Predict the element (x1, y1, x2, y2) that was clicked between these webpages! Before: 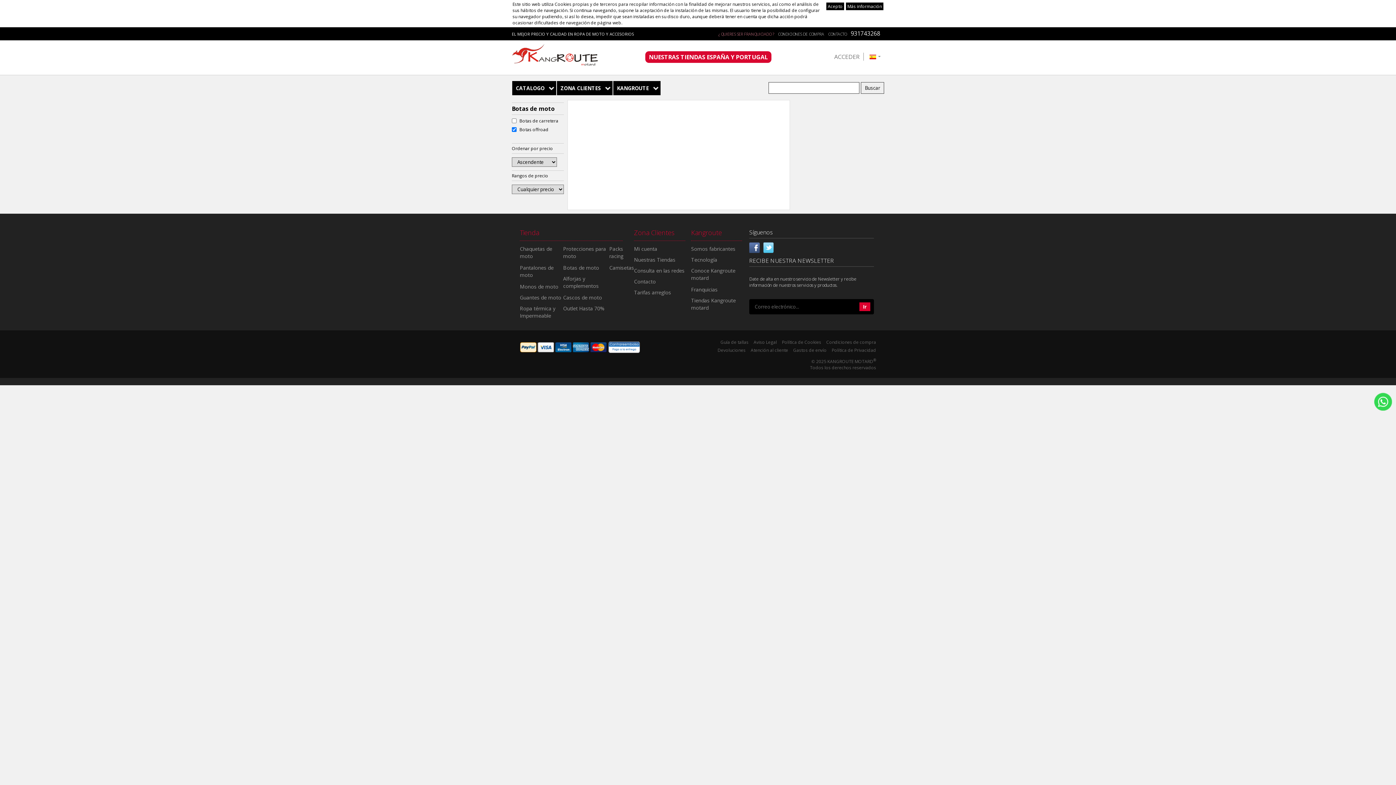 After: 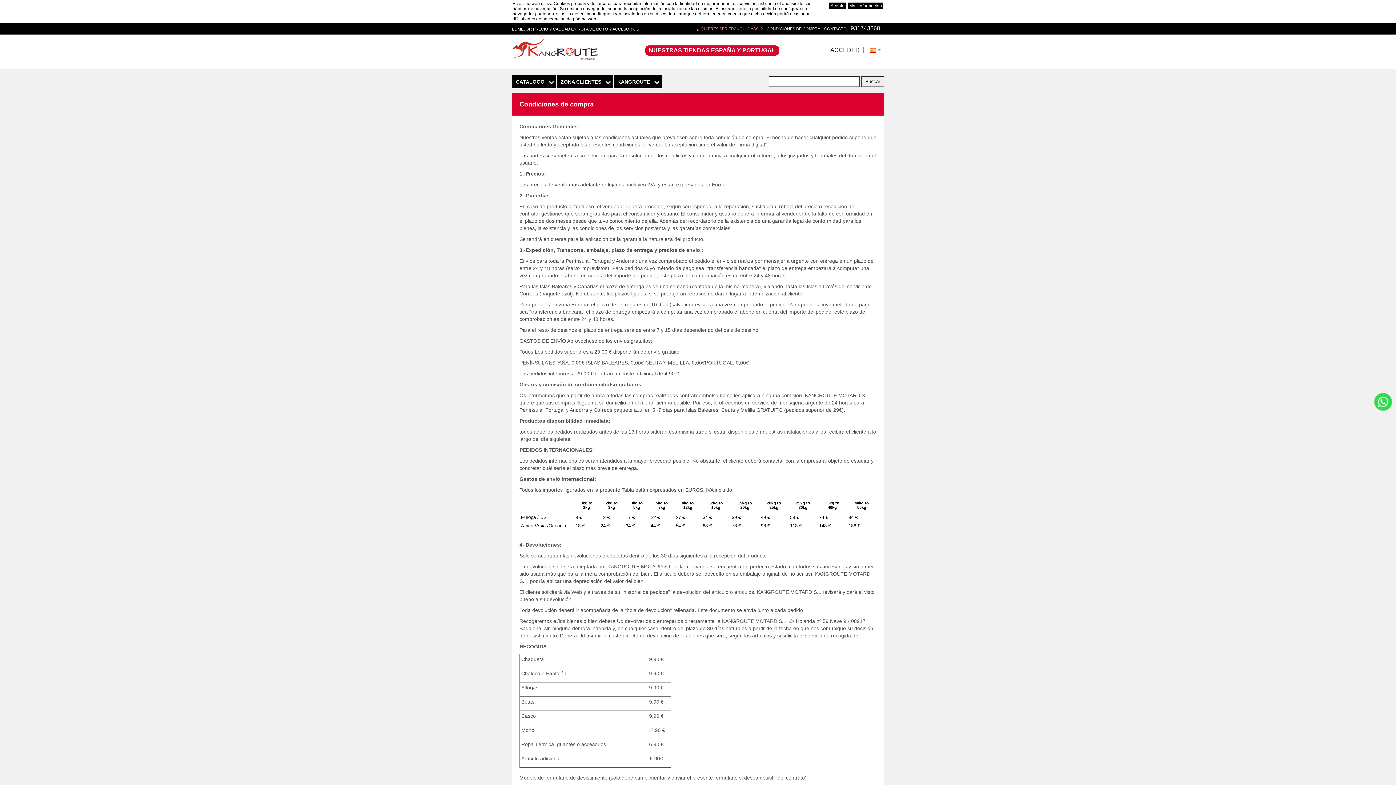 Action: label: CONDICIONES DE COMPRA bbox: (778, 31, 824, 36)